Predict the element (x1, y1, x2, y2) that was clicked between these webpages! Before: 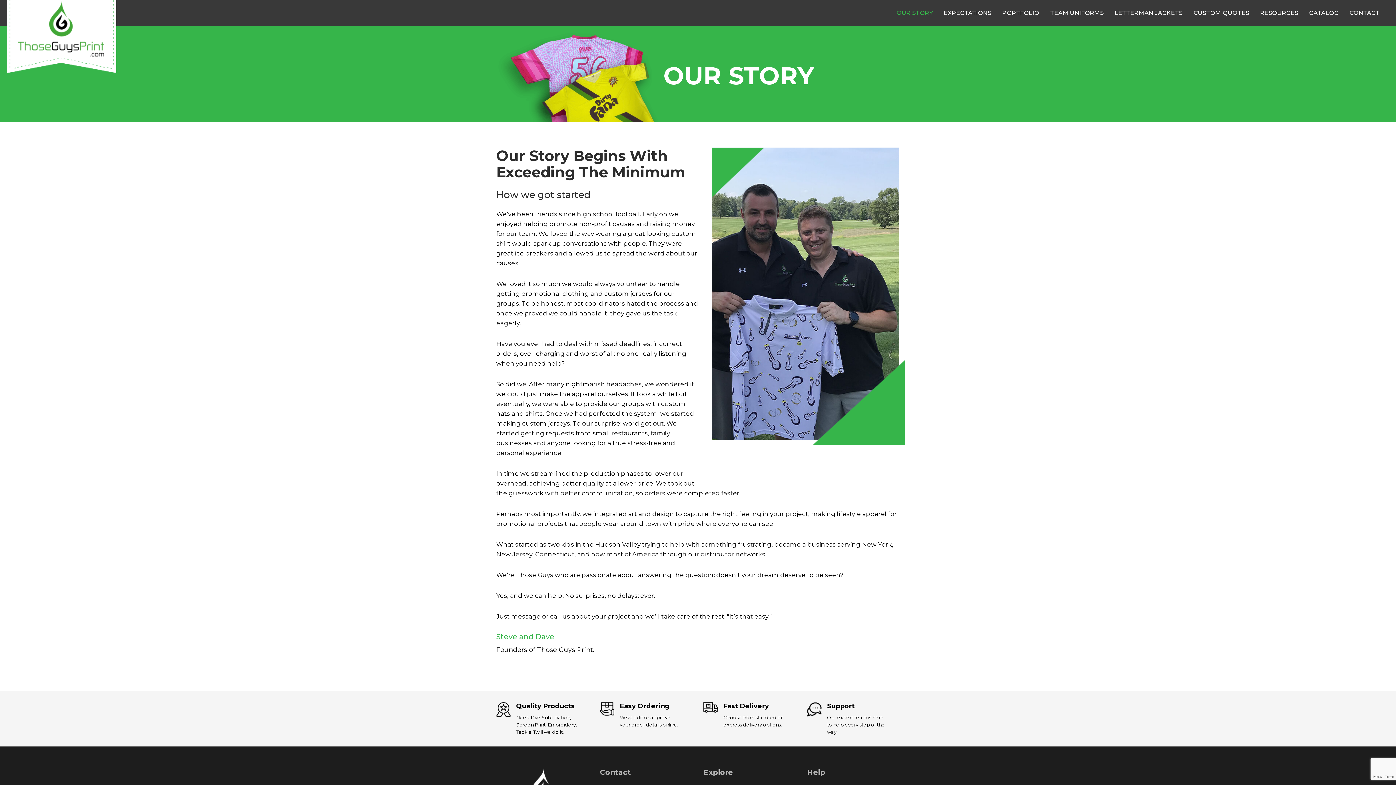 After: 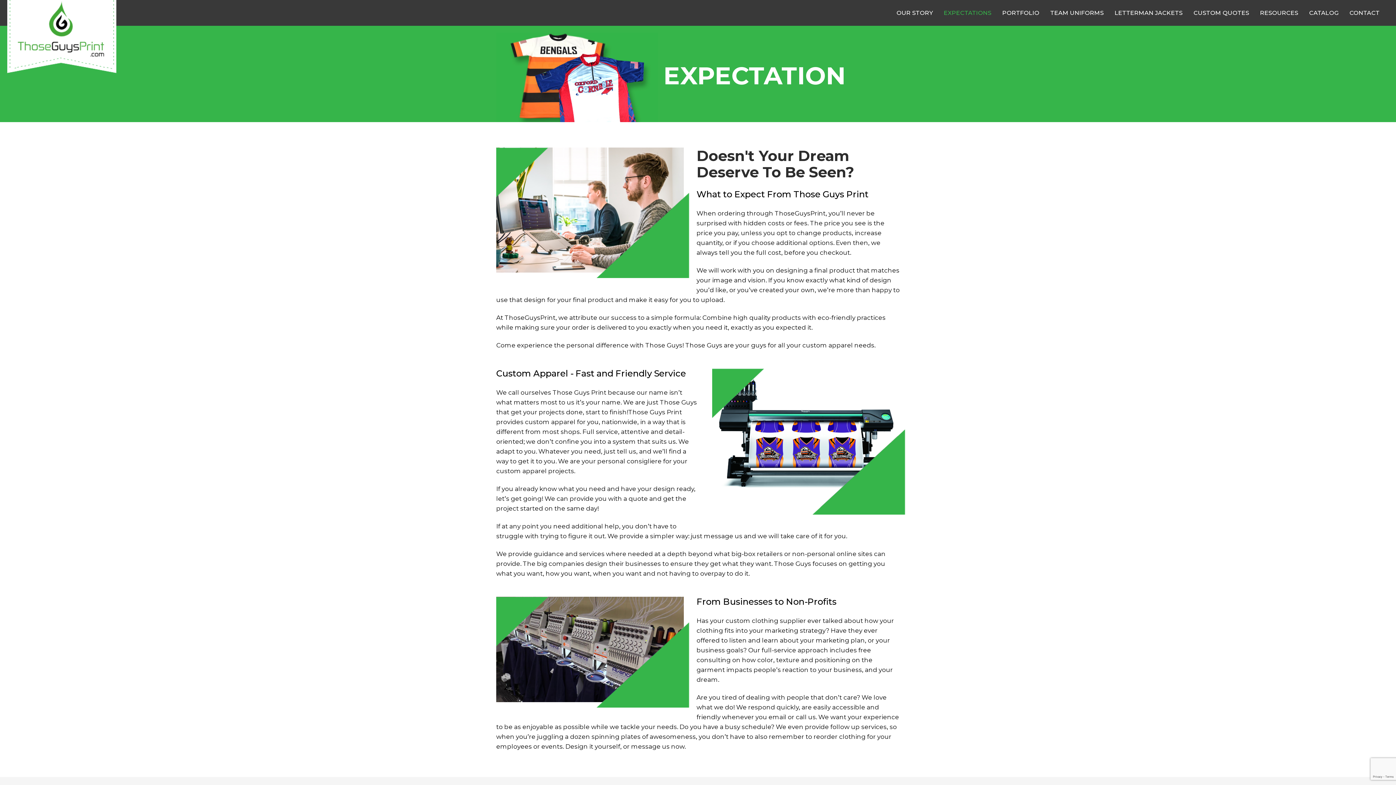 Action: label: EXPECTATIONS bbox: (944, 9, 991, 16)